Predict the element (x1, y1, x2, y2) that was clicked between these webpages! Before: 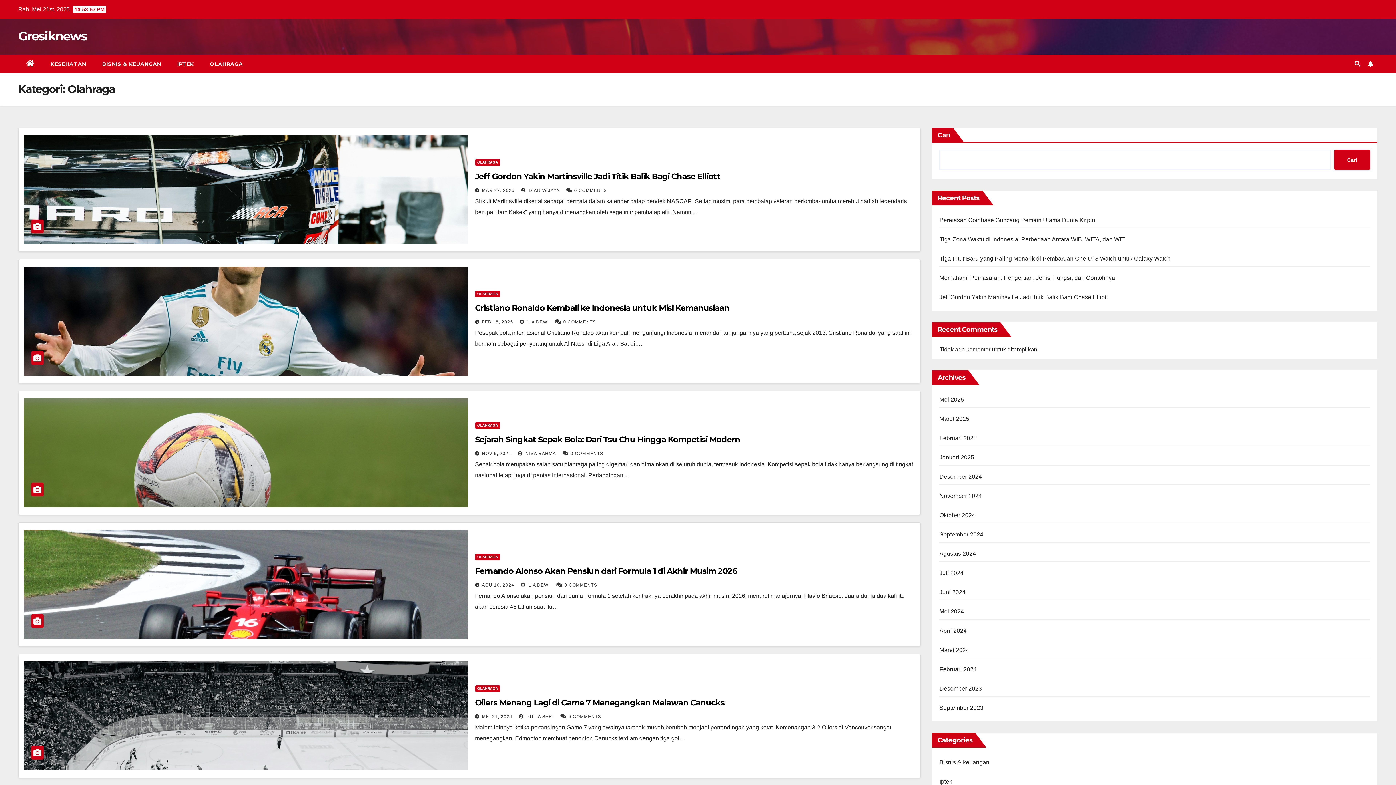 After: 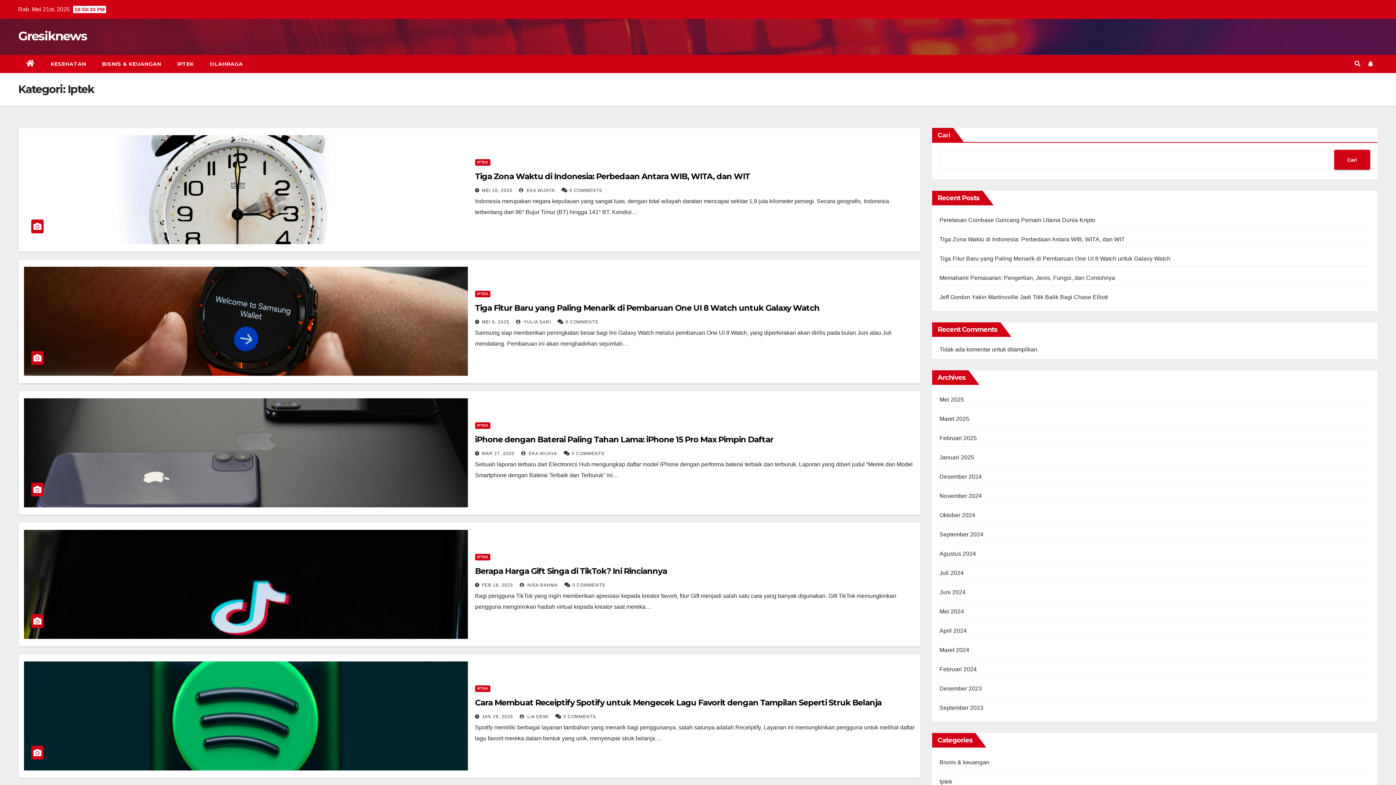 Action: label: IPTEK bbox: (169, 54, 201, 73)